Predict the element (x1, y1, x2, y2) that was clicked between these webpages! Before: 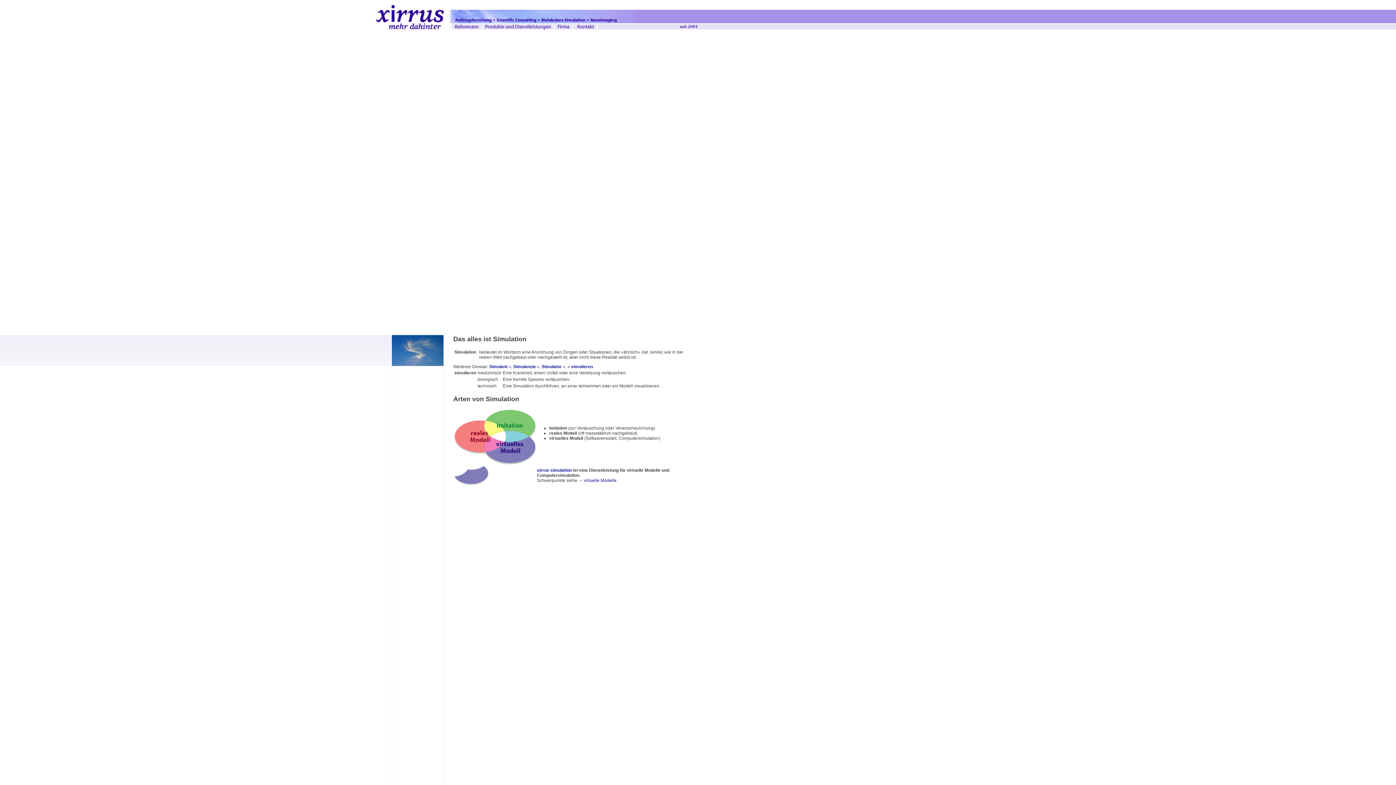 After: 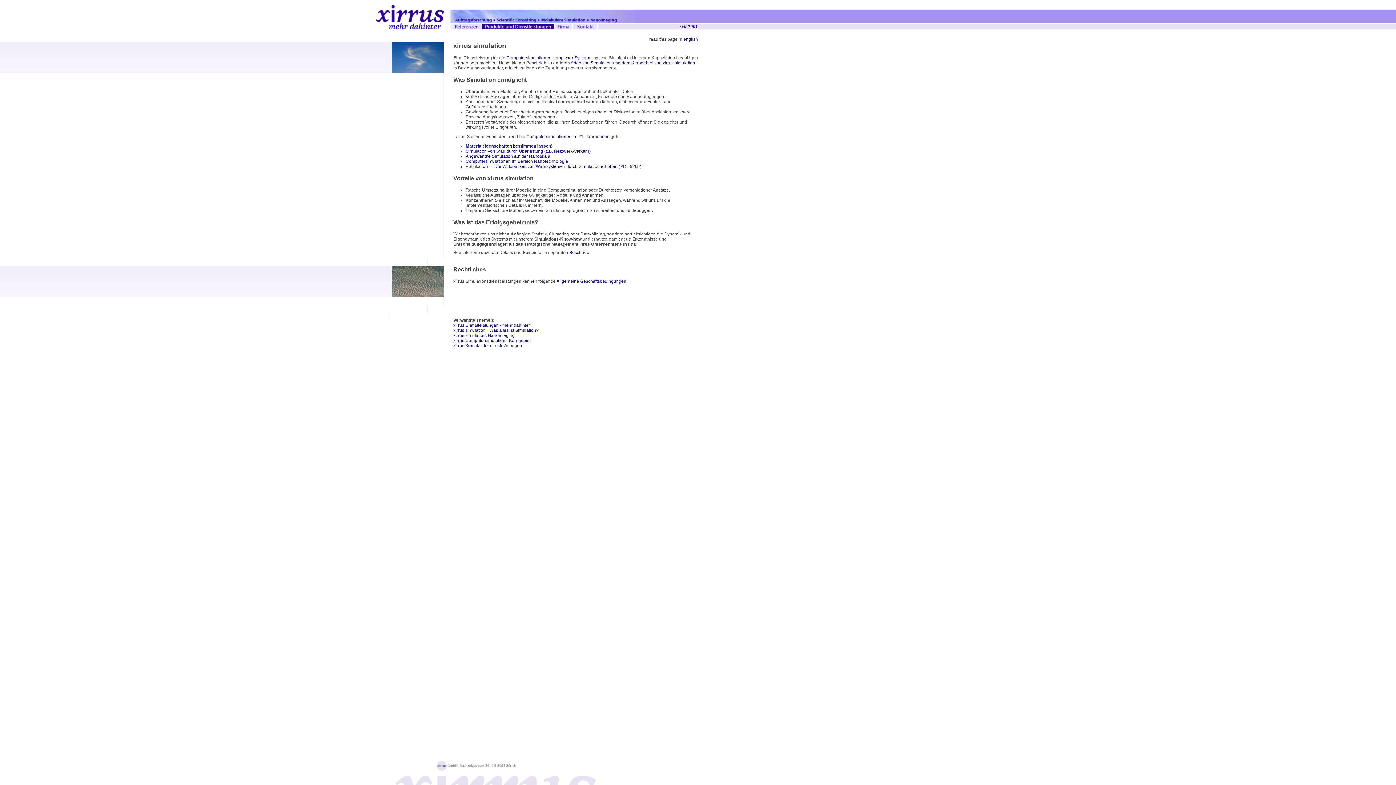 Action: label: xirrus simulation bbox: (537, 468, 572, 473)